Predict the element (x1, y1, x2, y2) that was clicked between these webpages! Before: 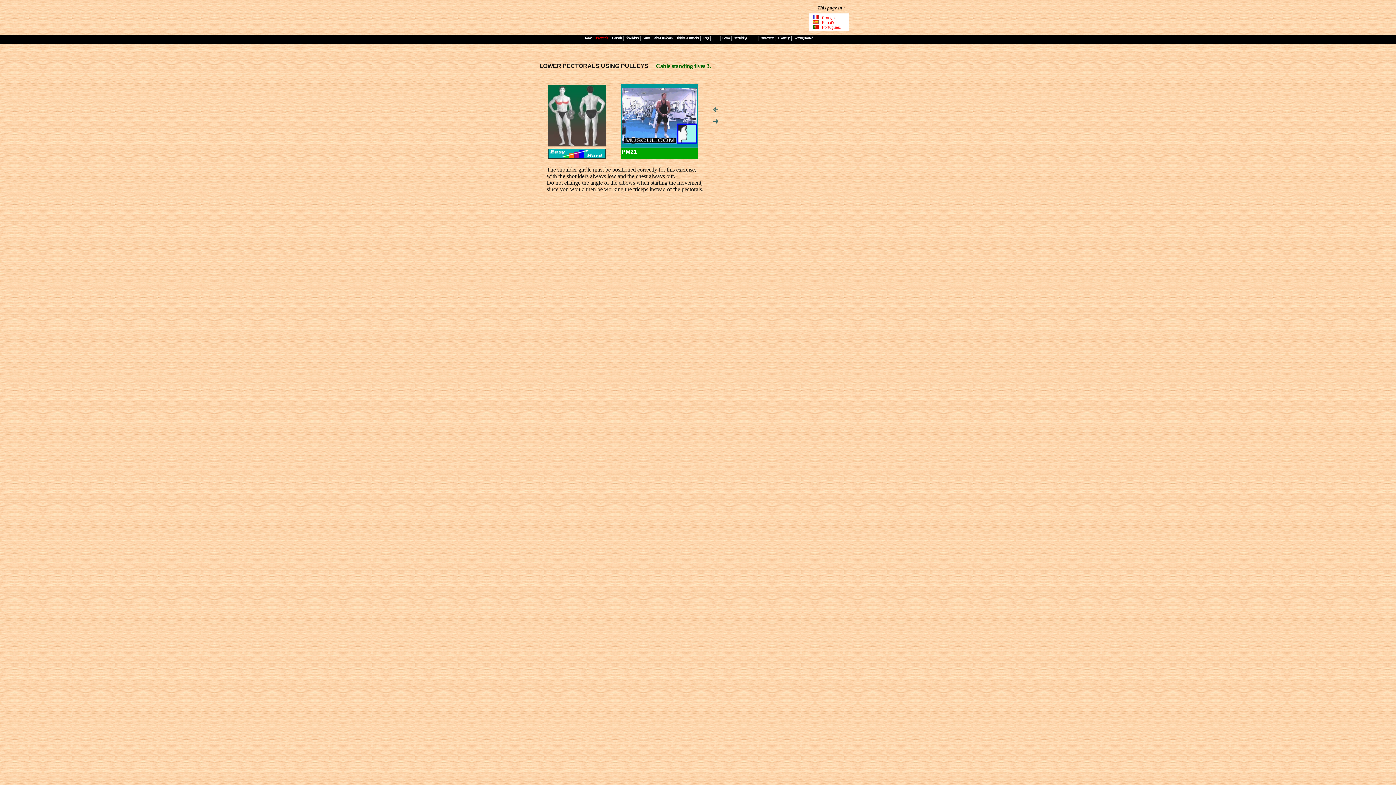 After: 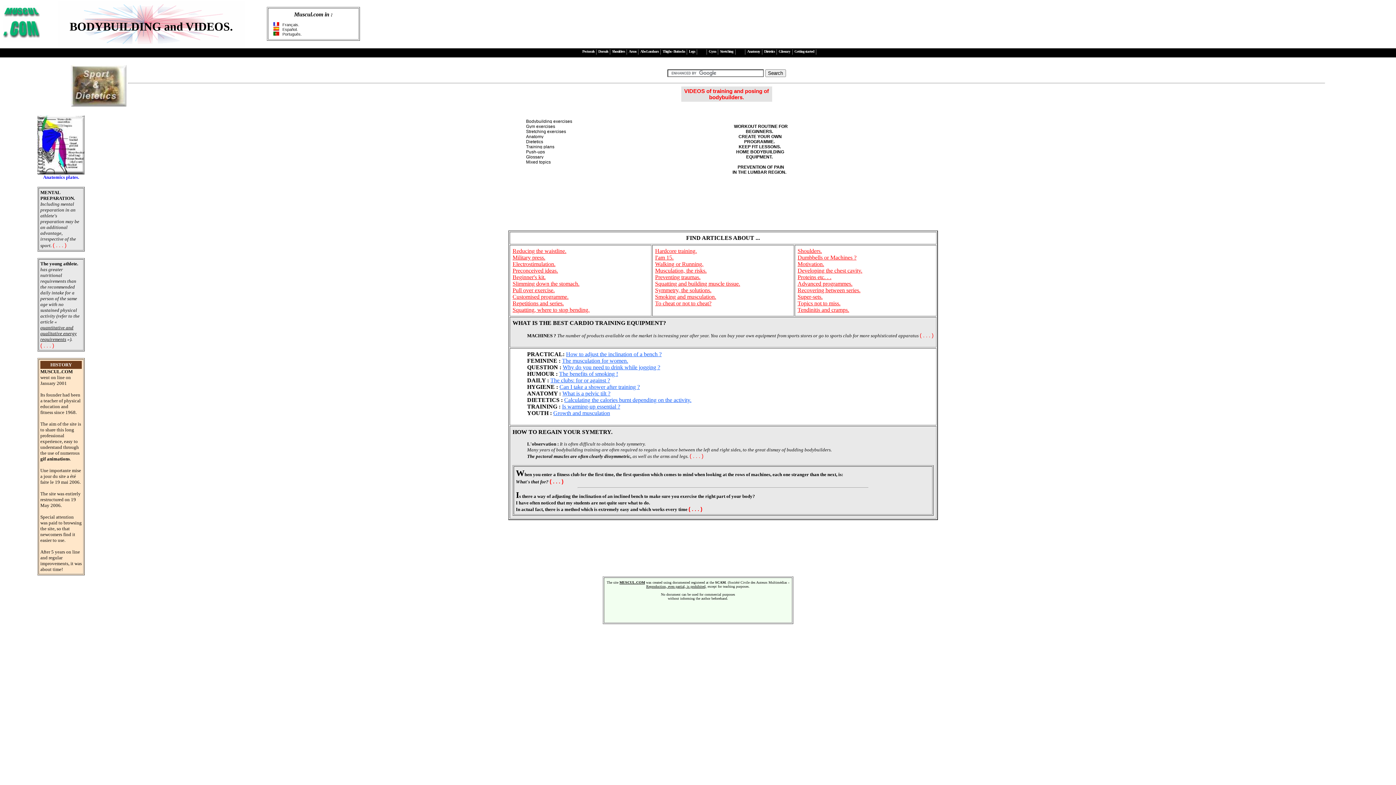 Action: bbox: (583, 36, 592, 40) label: Home